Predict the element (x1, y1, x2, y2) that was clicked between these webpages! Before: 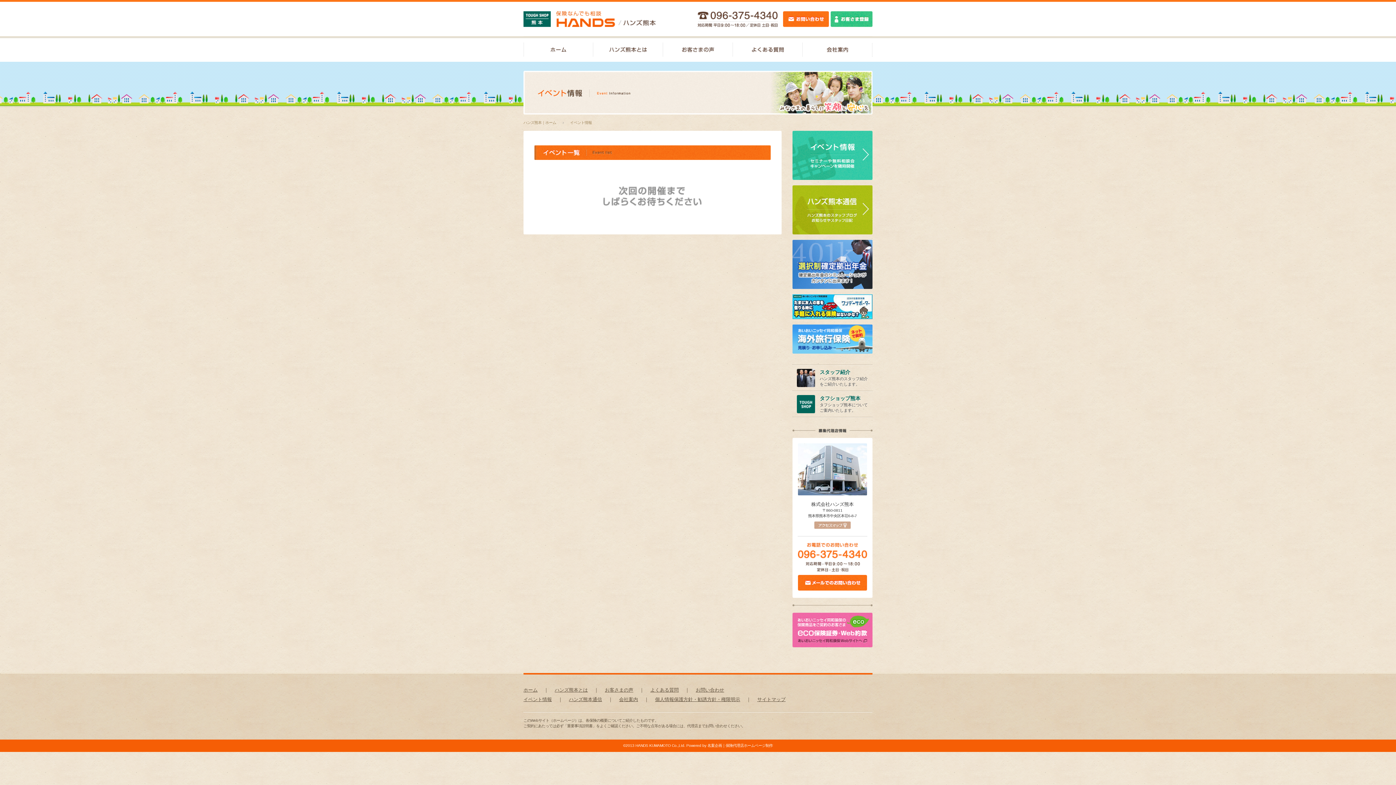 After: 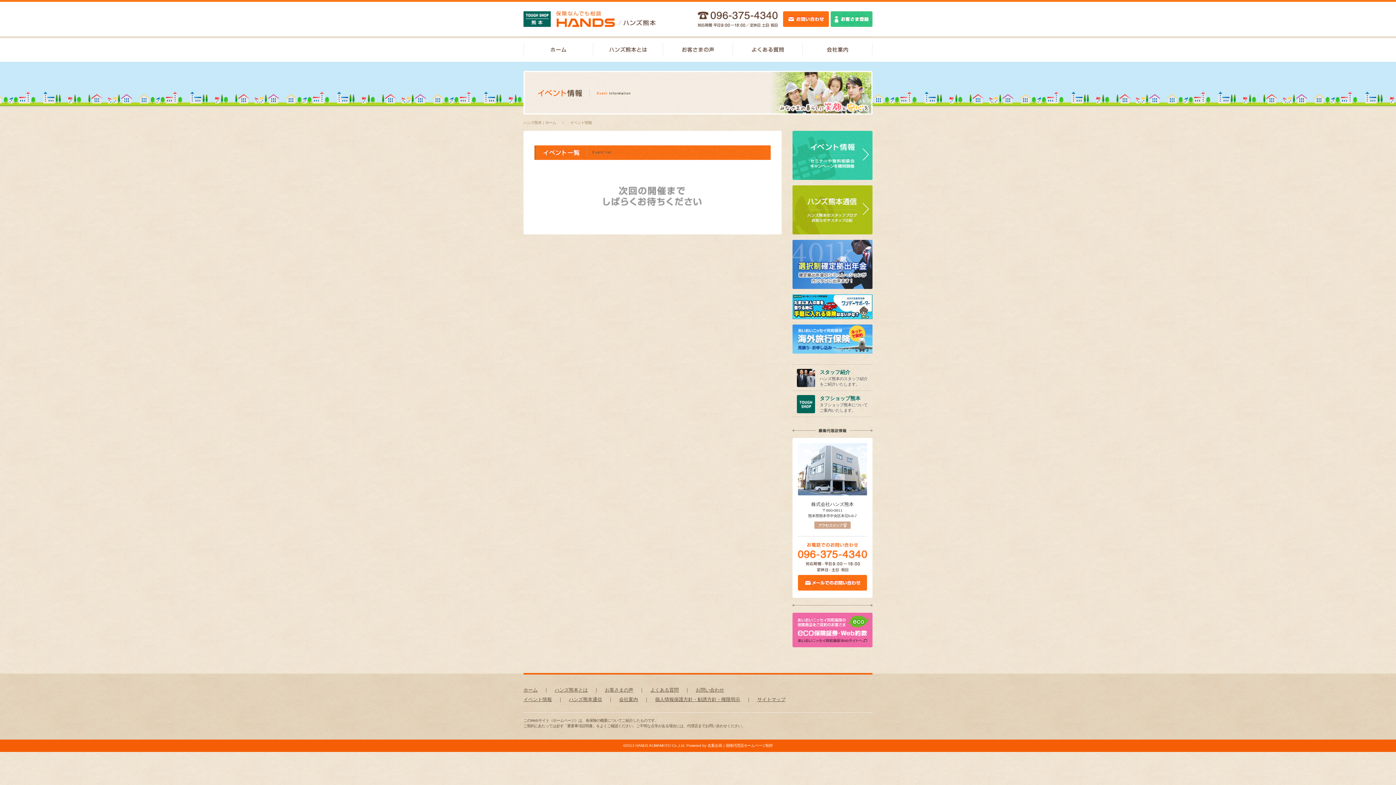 Action: bbox: (523, 697, 552, 702) label: イベント情報